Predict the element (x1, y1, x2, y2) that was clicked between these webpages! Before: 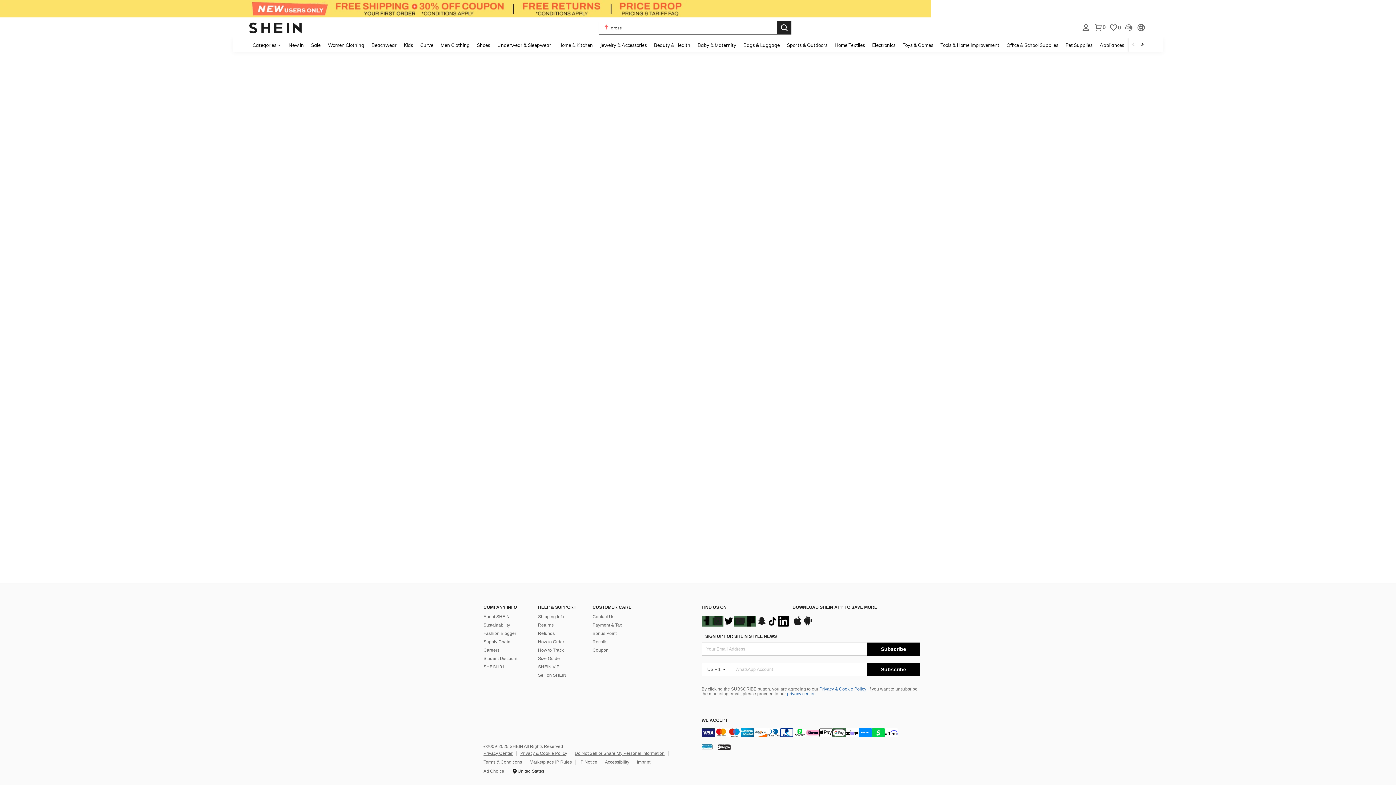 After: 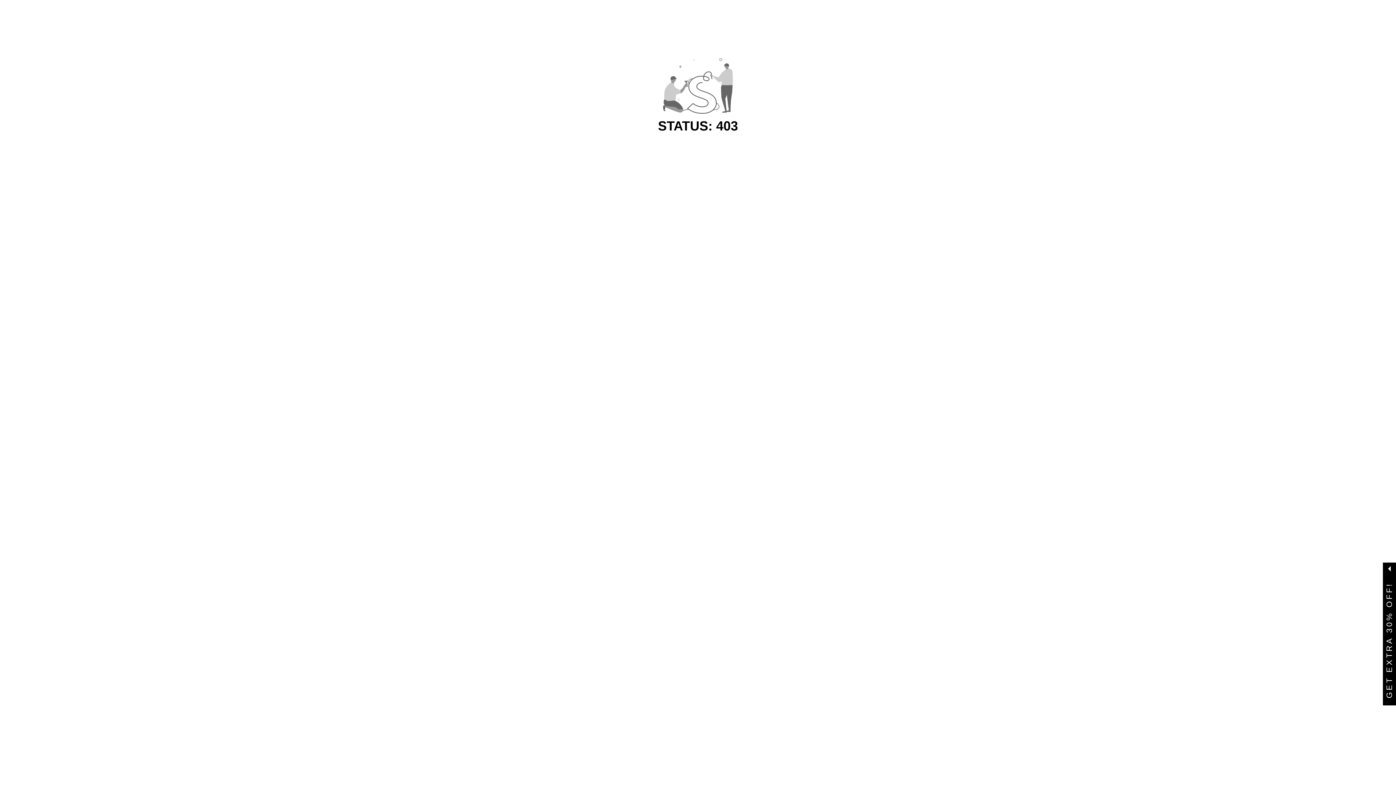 Action: bbox: (899, 37, 937, 52) label: Toys & Games